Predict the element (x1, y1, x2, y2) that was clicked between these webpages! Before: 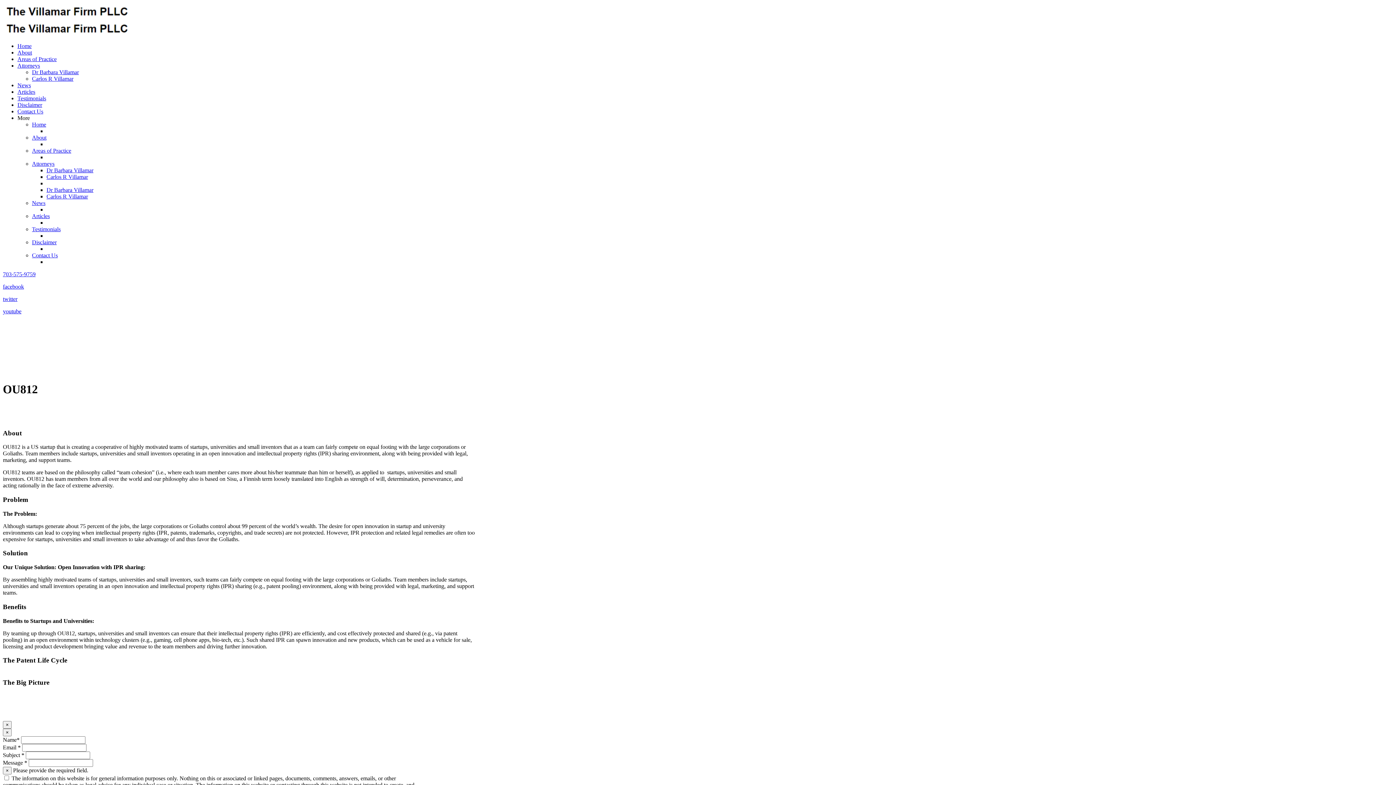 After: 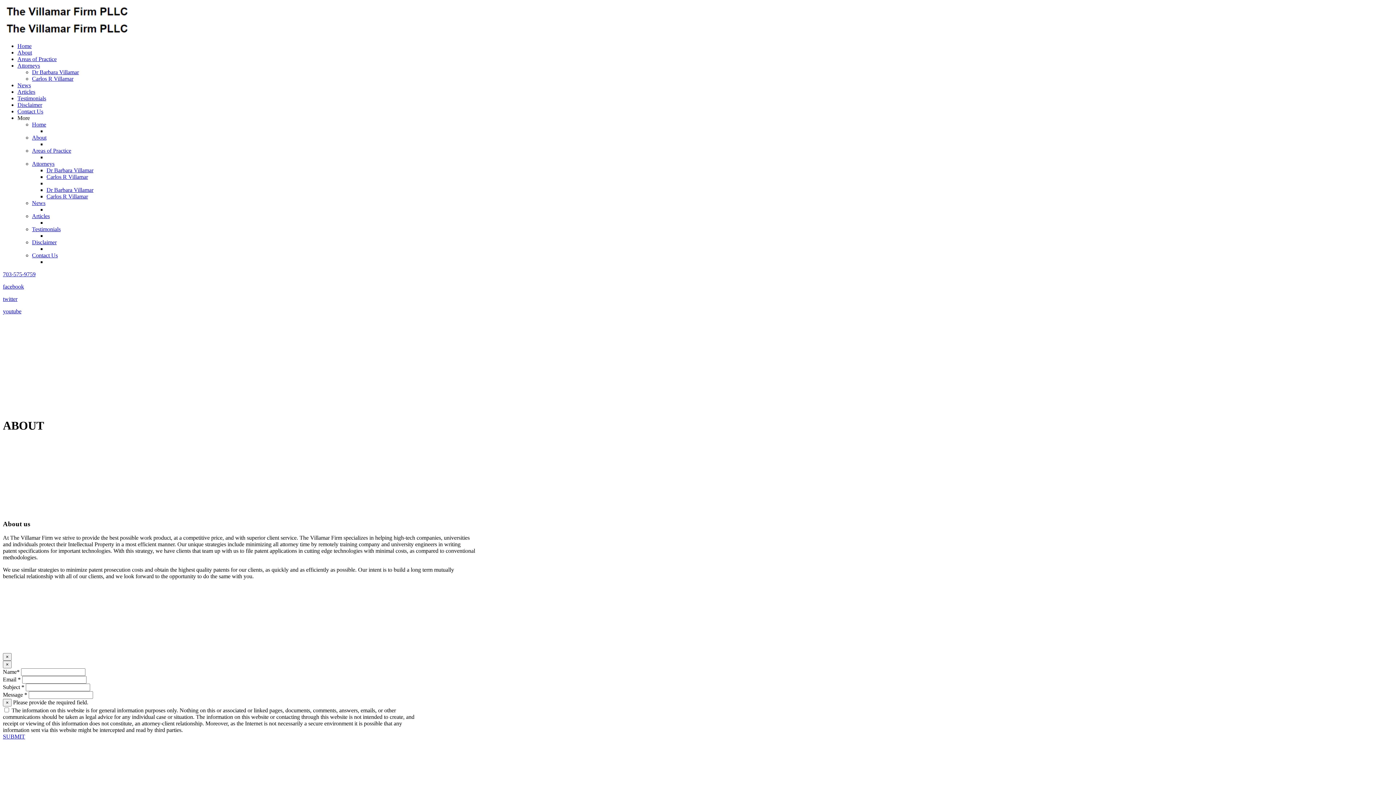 Action: bbox: (32, 134, 46, 140) label: About